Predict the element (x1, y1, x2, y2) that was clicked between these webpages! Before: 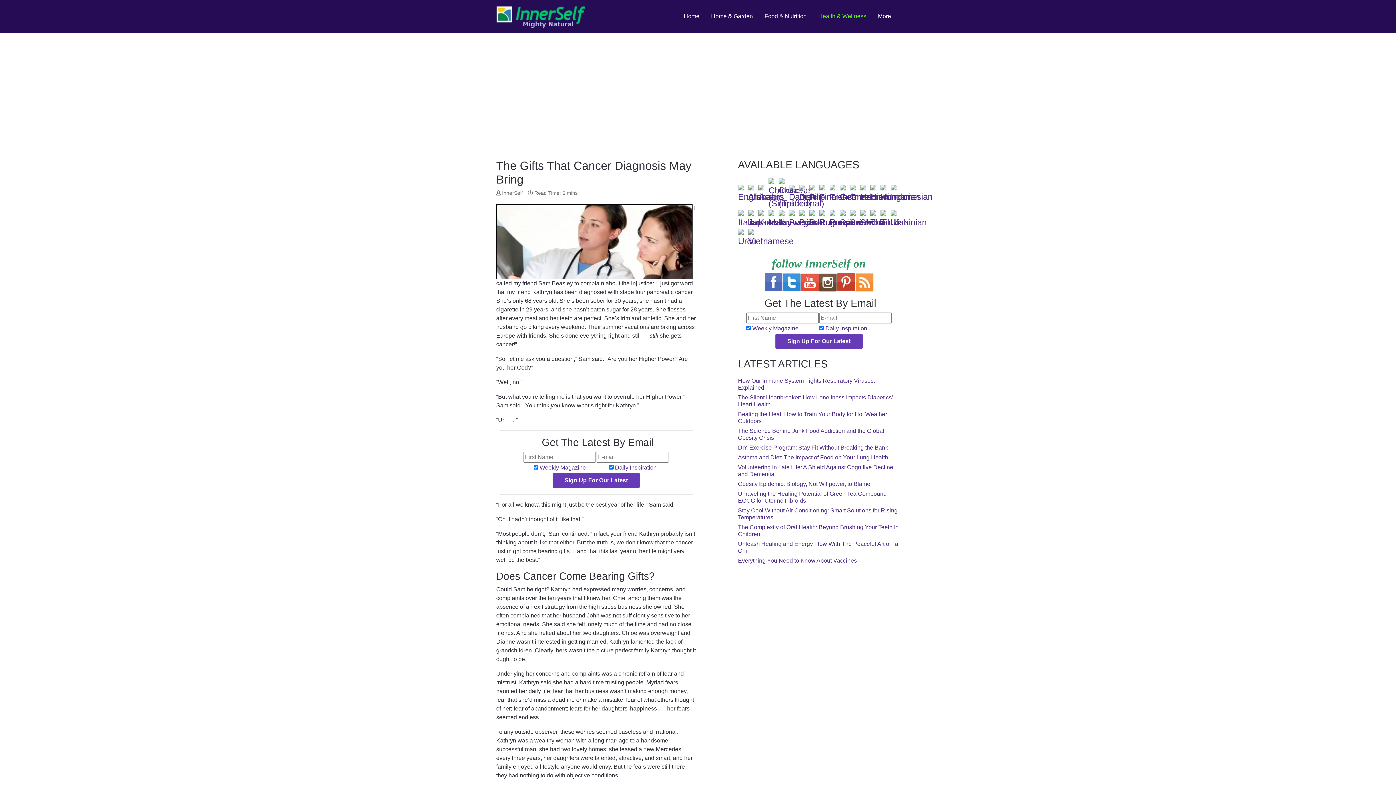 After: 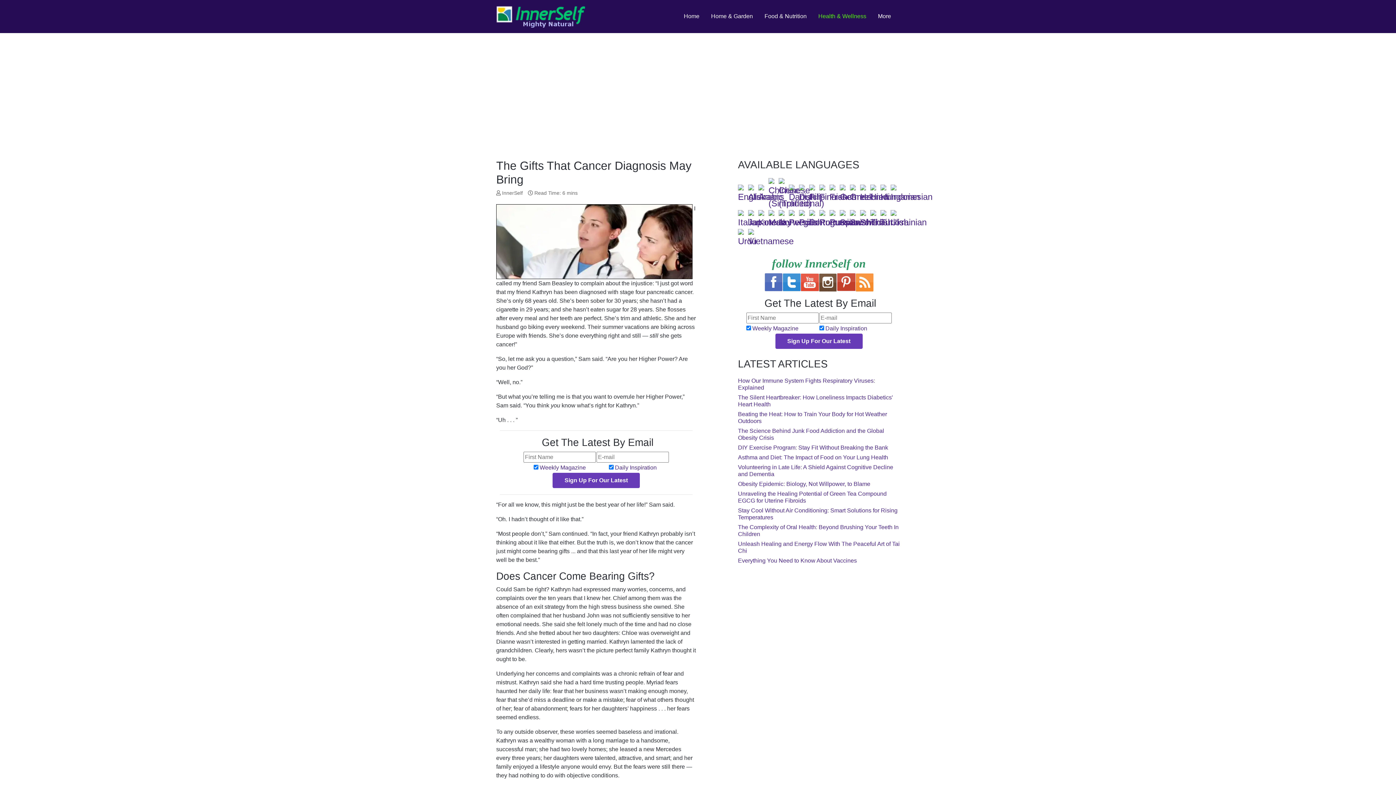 Action: bbox: (738, 232, 746, 242)